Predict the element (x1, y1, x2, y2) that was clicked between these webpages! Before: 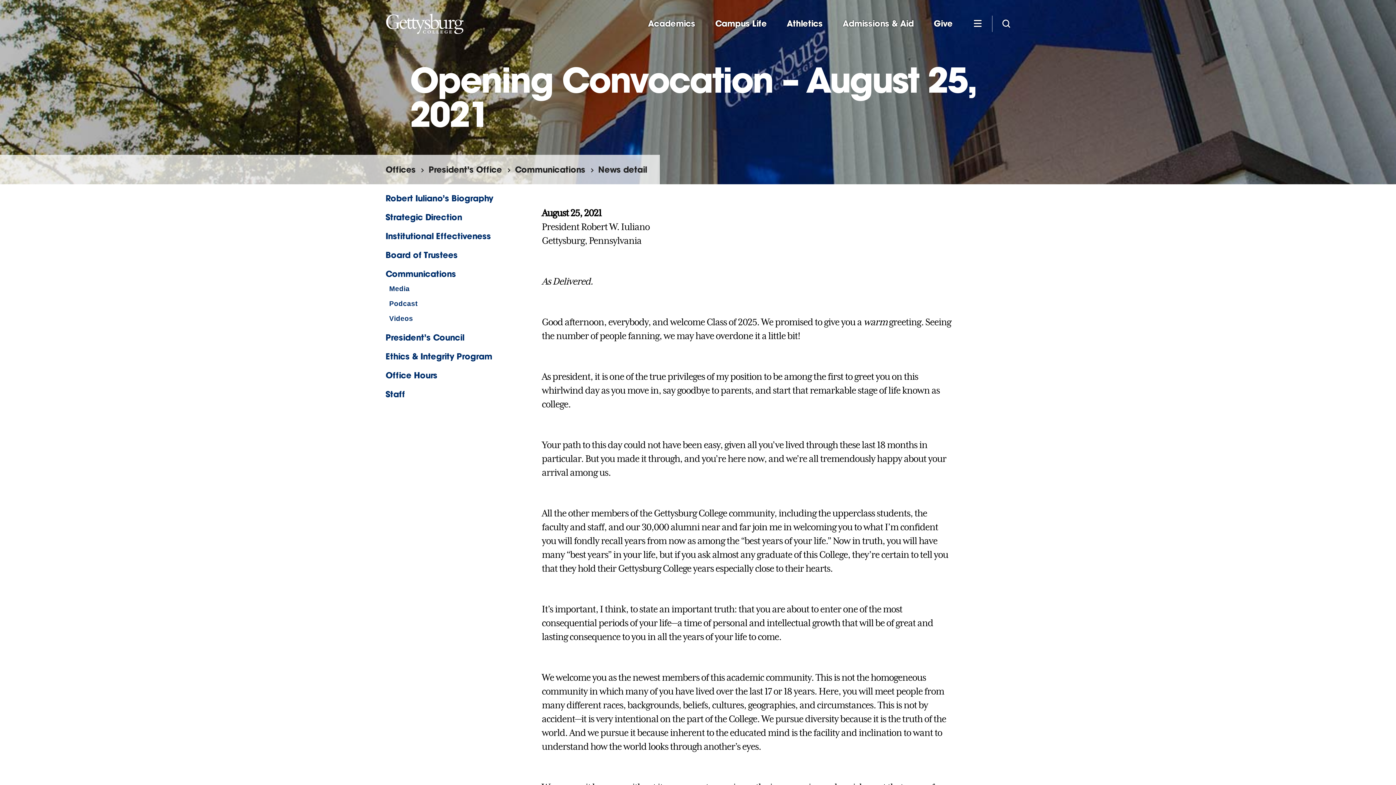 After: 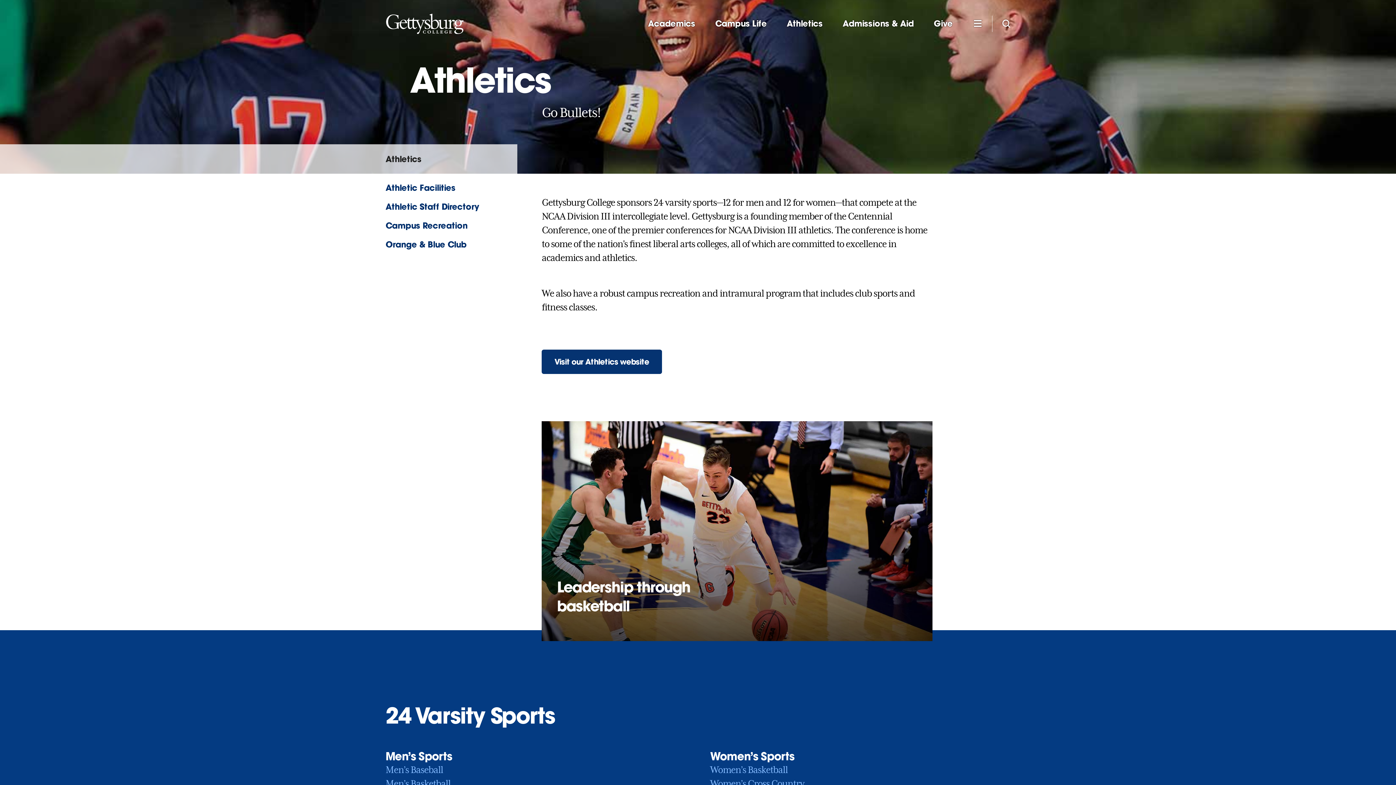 Action: bbox: (786, 18, 822, 31) label: Athletics